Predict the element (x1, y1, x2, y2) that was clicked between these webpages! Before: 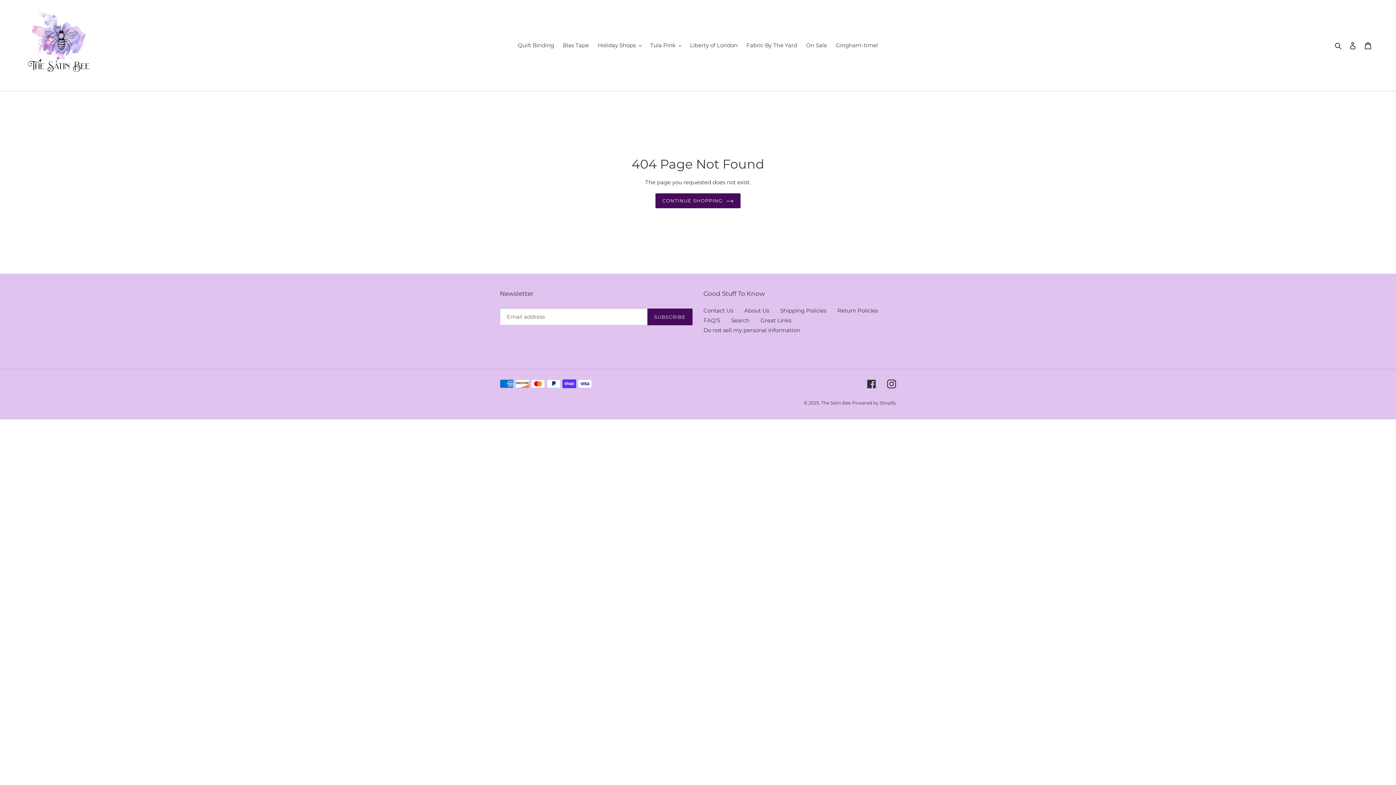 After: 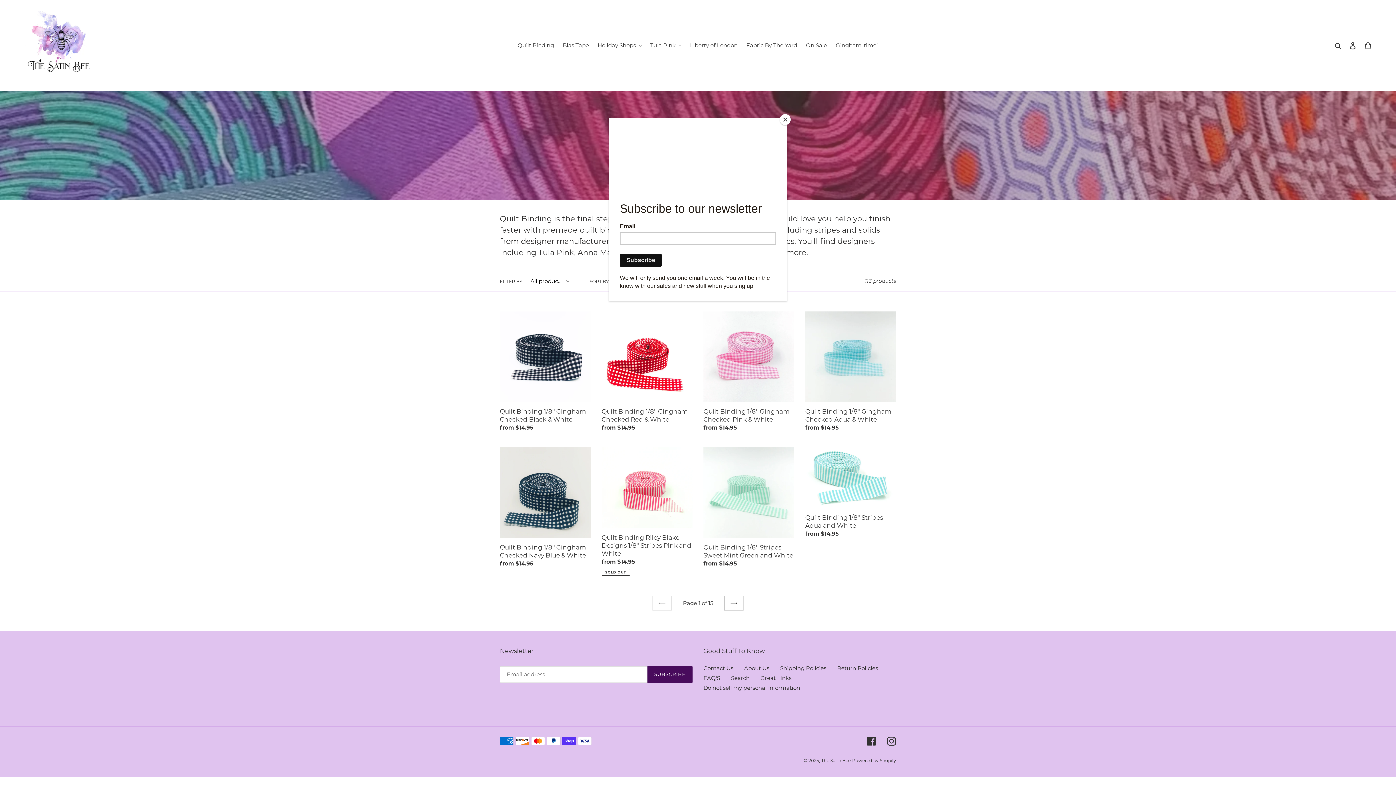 Action: bbox: (514, 40, 557, 50) label: Quilt Binding